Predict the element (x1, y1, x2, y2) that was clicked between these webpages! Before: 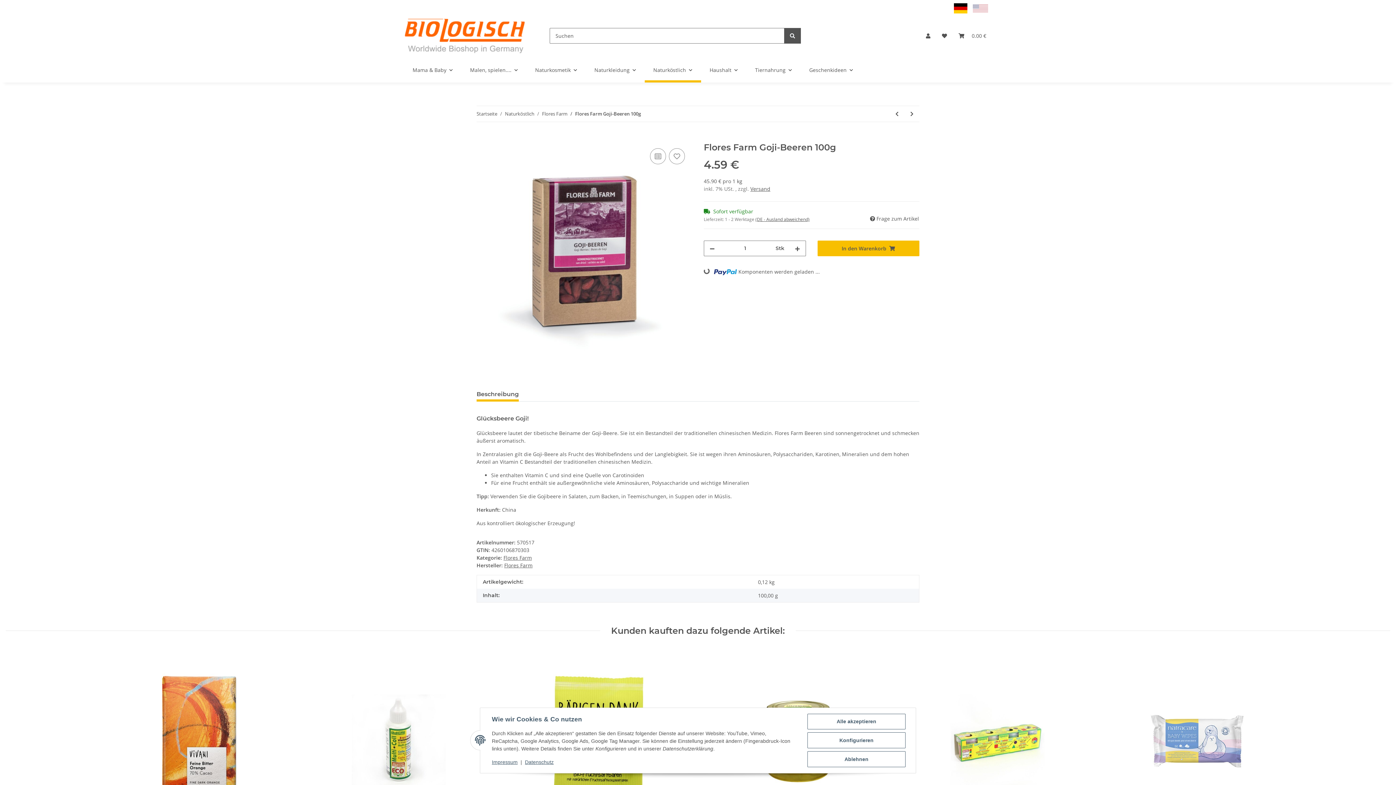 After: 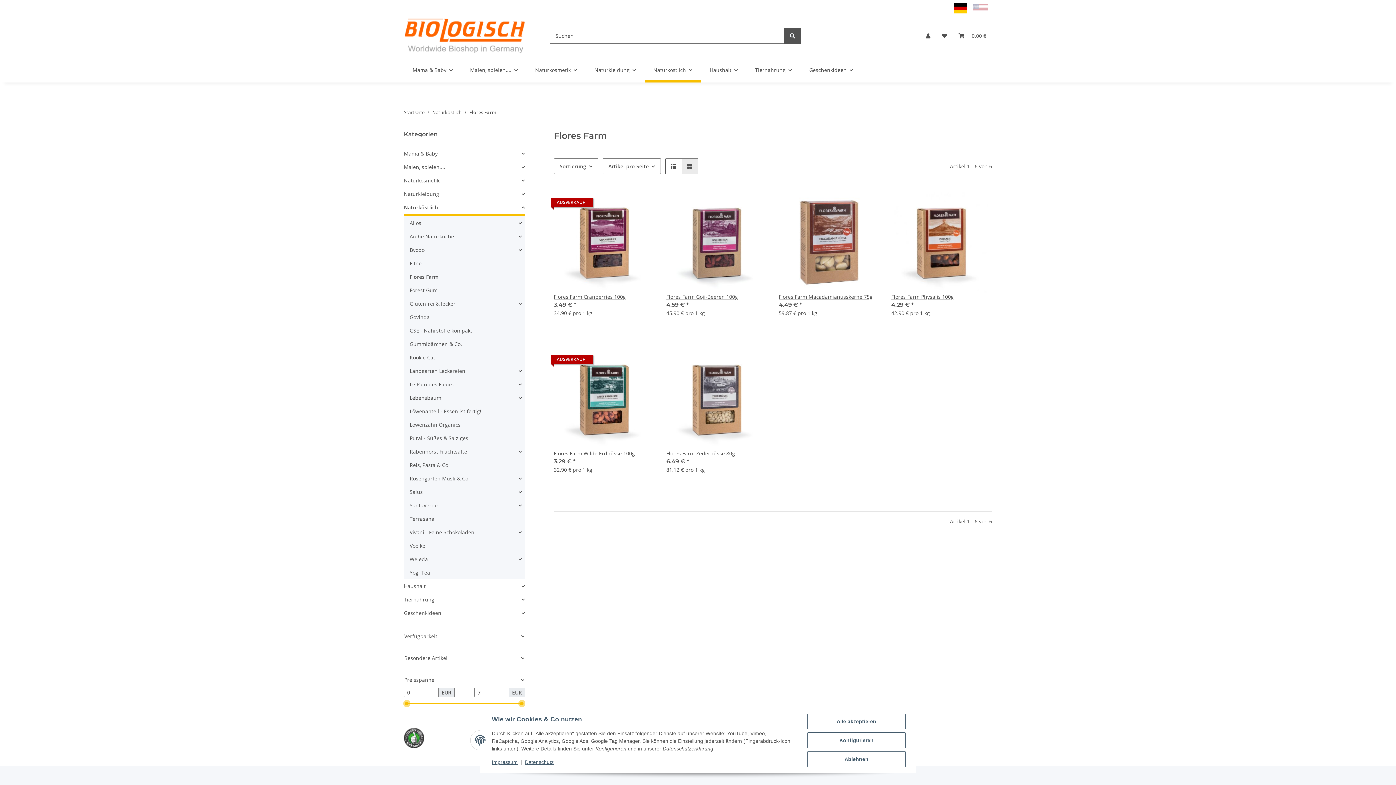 Action: bbox: (503, 554, 532, 561) label: Flores Farm